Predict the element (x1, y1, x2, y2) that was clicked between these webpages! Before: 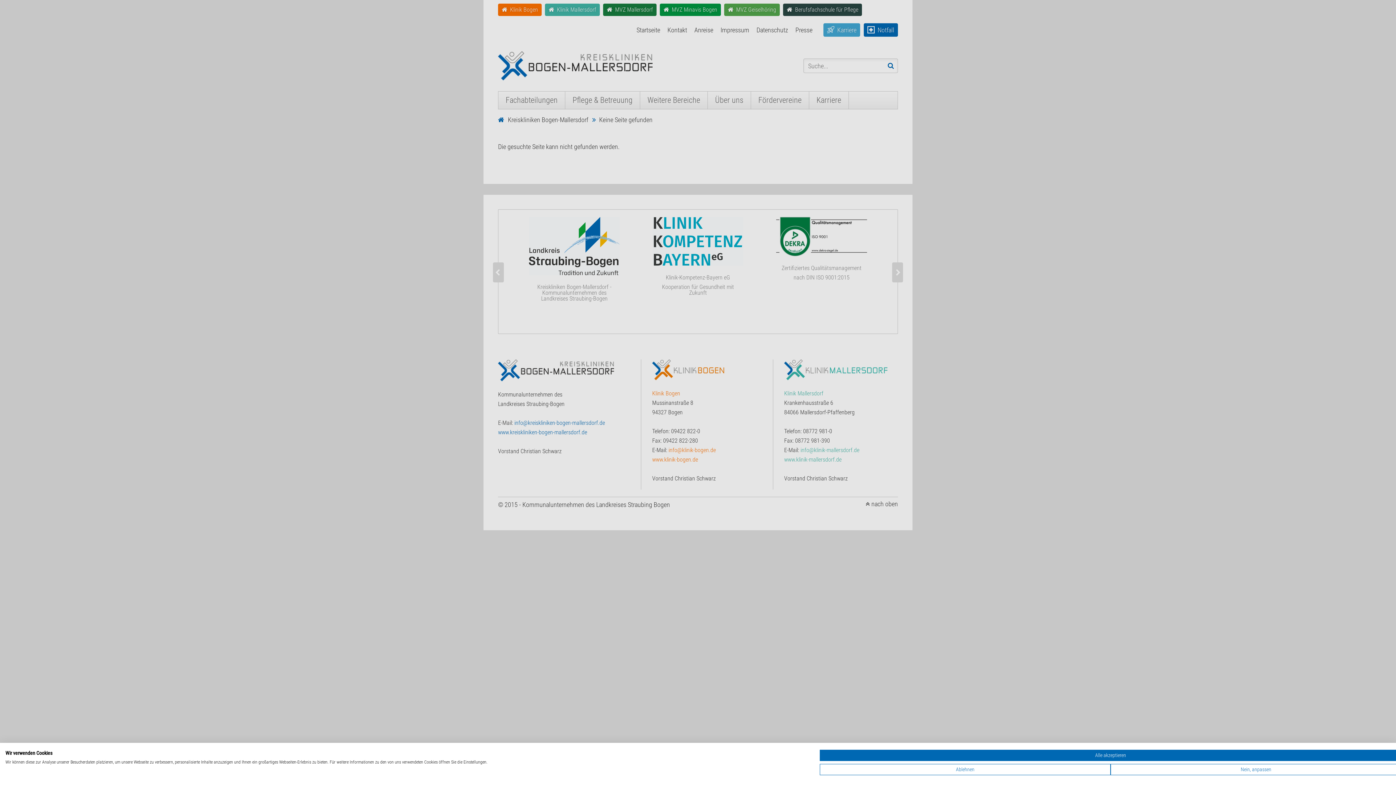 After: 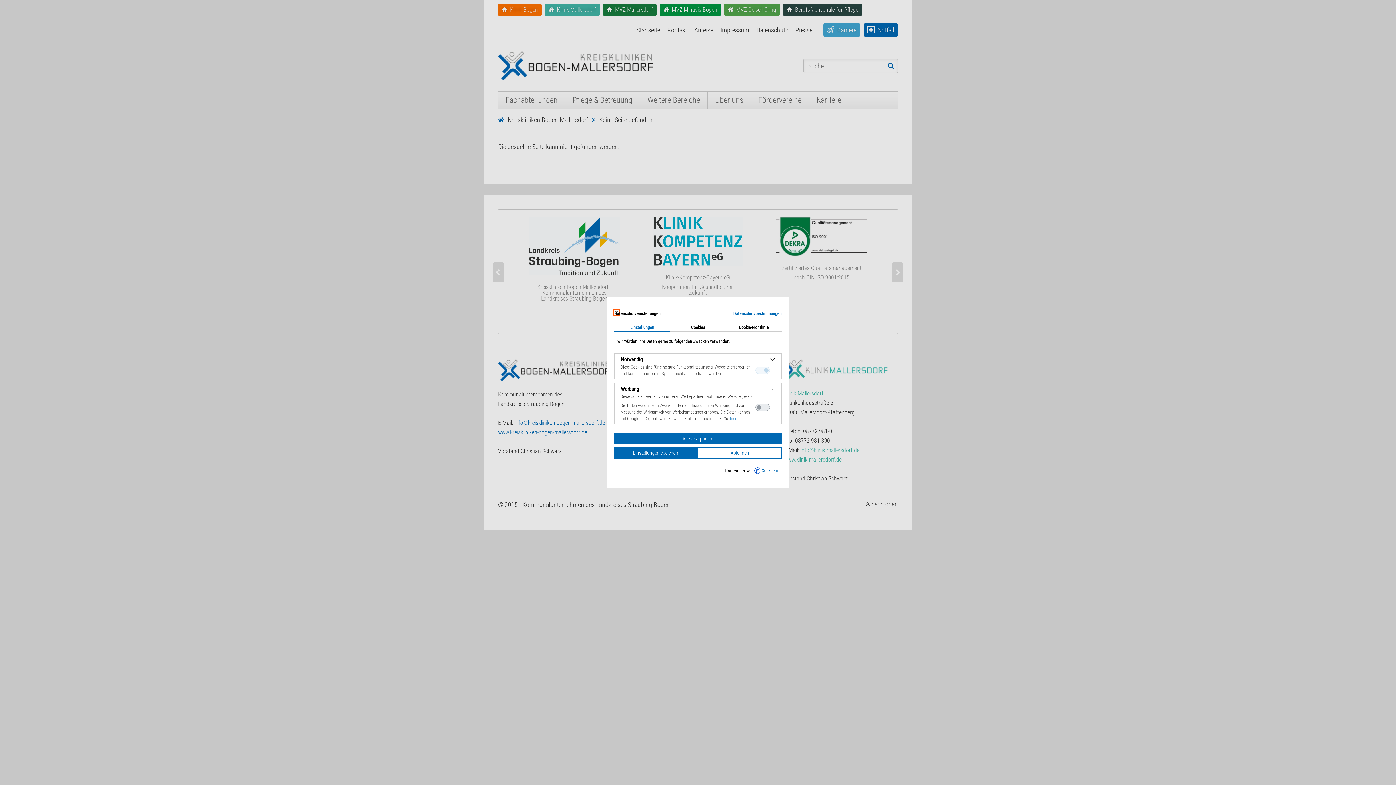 Action: bbox: (1110, 764, 1401, 775) label: cookie Einstellungen anpassen